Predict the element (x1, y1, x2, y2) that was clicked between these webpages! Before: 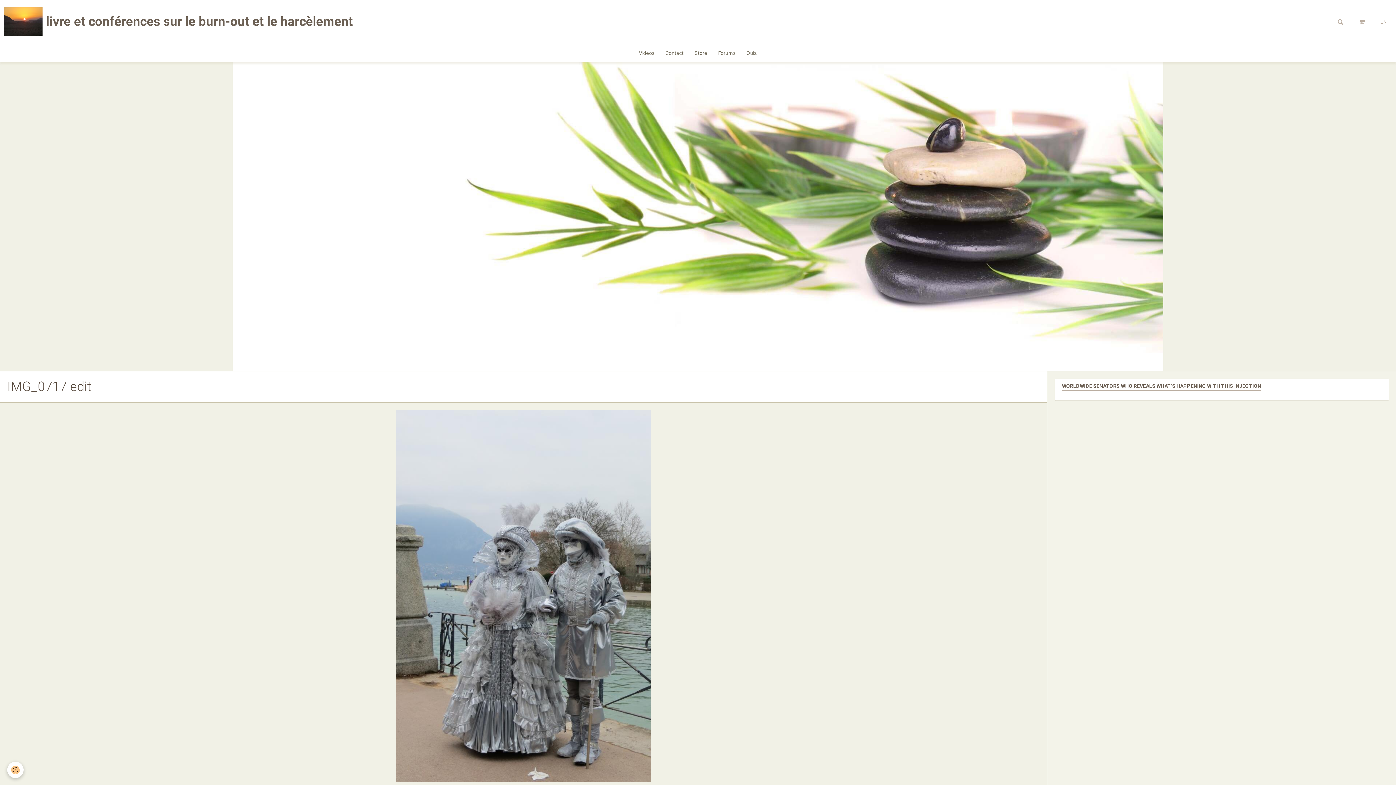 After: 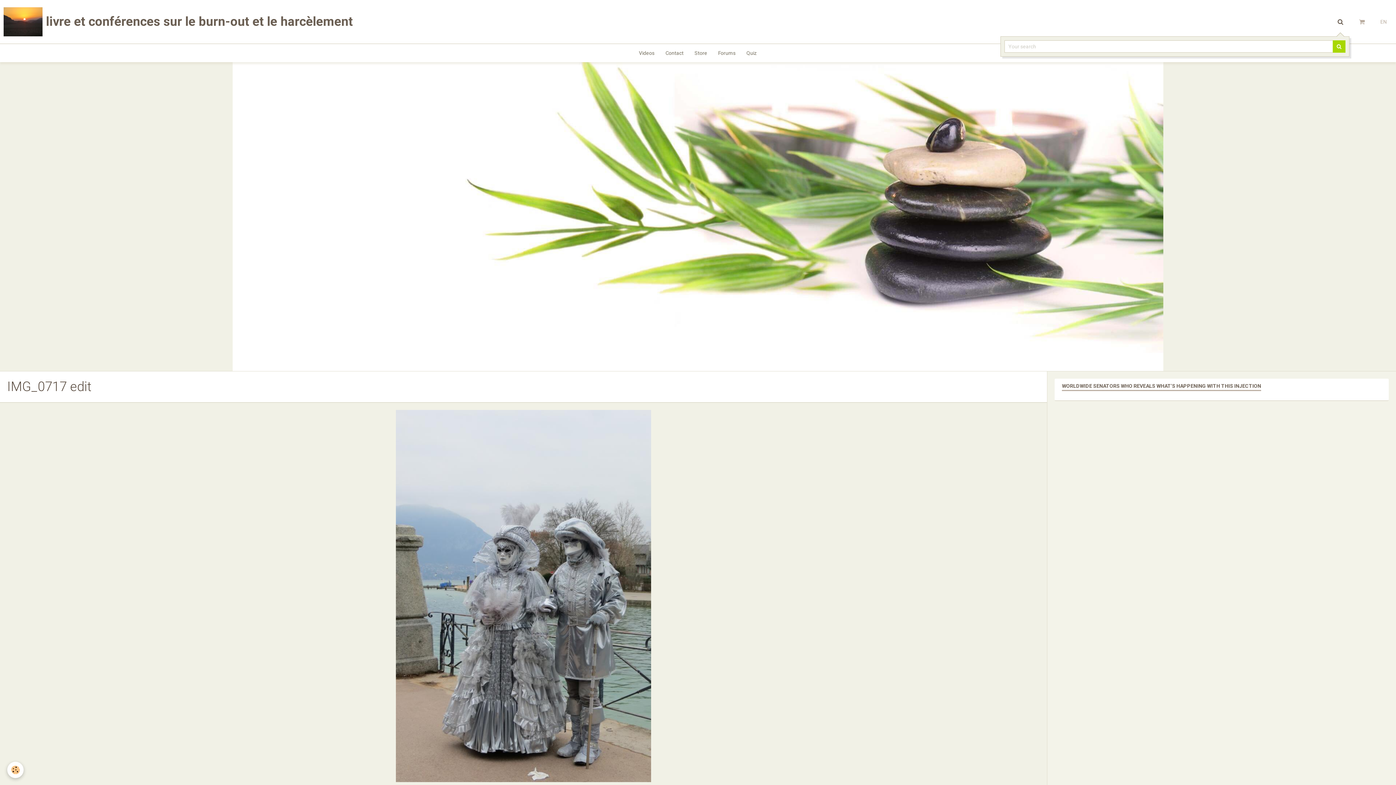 Action: bbox: (1332, 12, 1349, 30)